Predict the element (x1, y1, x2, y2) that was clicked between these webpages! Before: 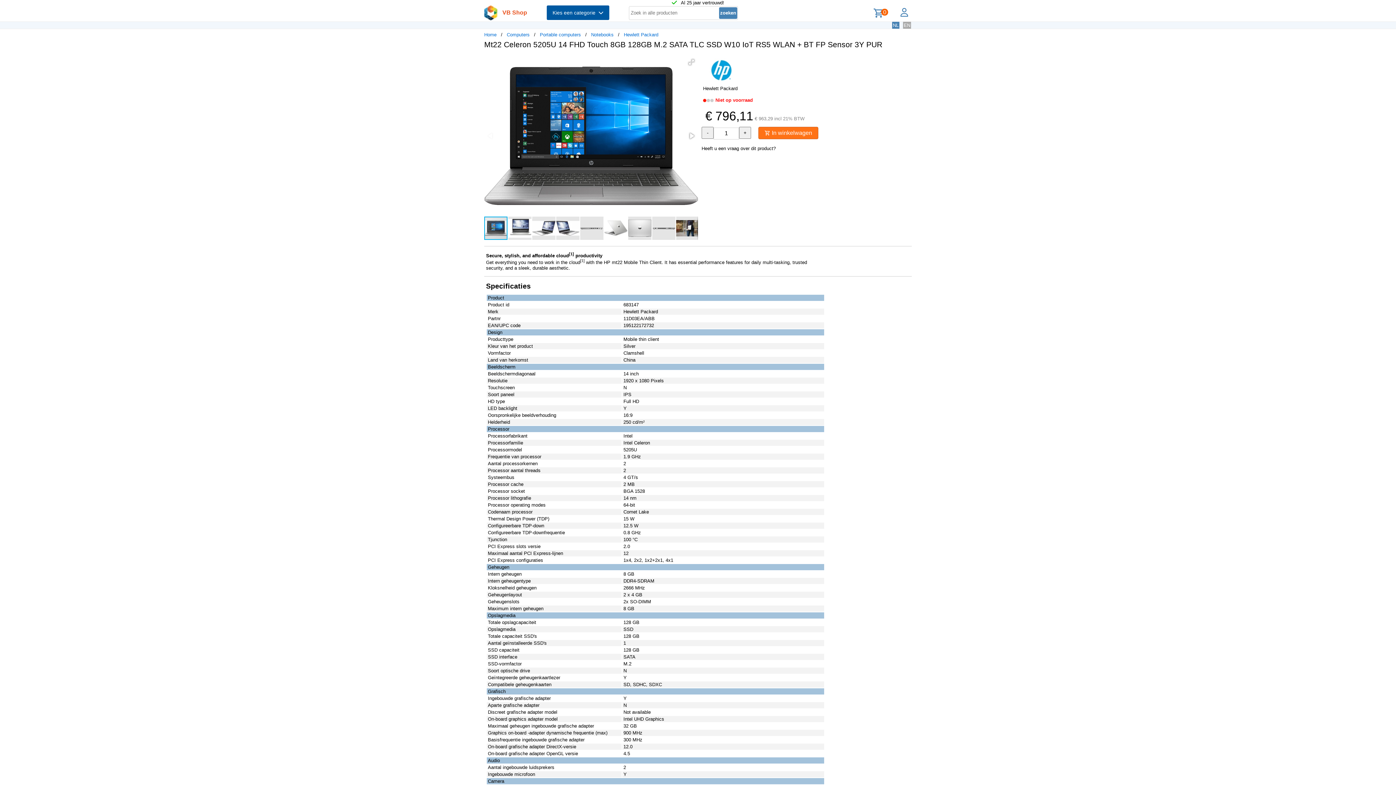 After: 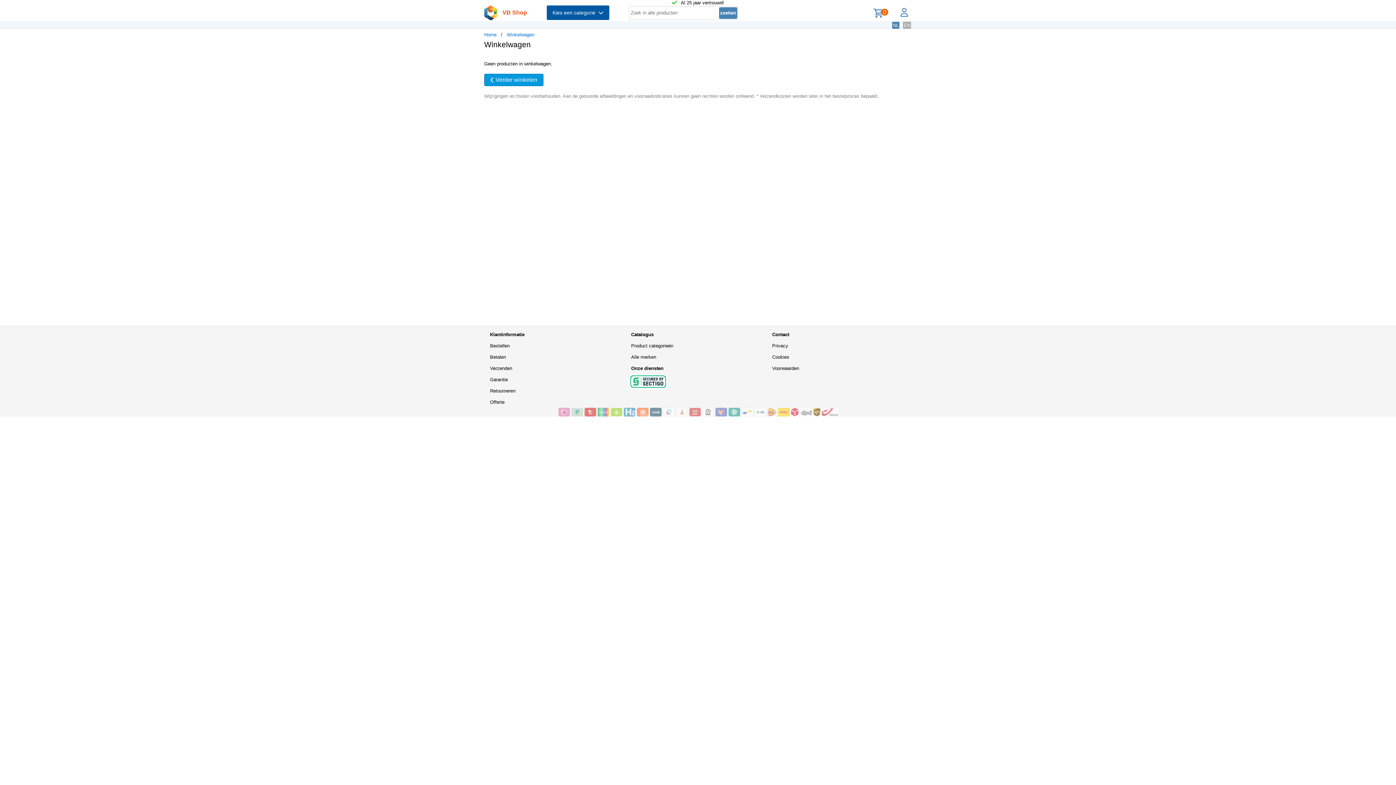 Action: bbox: (873, 8, 884, 16)